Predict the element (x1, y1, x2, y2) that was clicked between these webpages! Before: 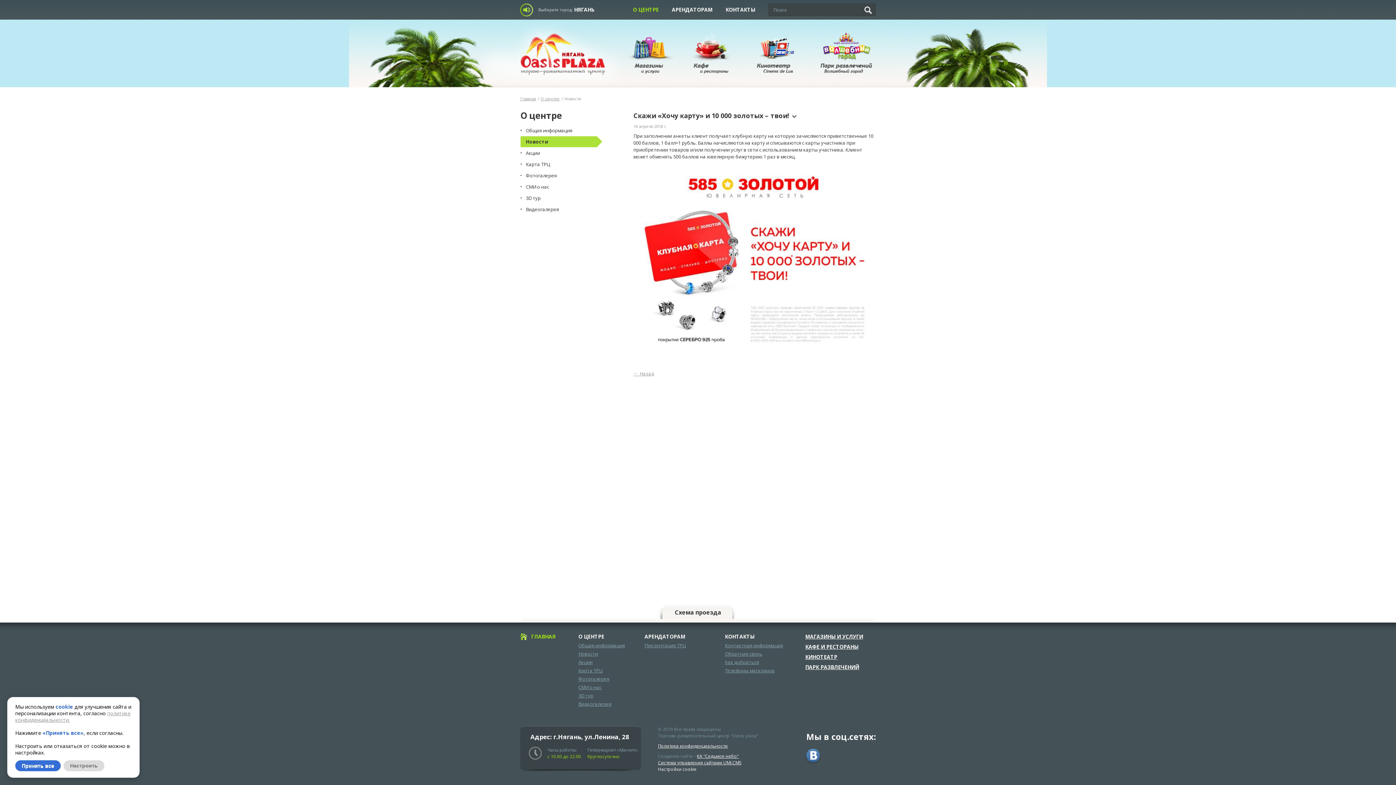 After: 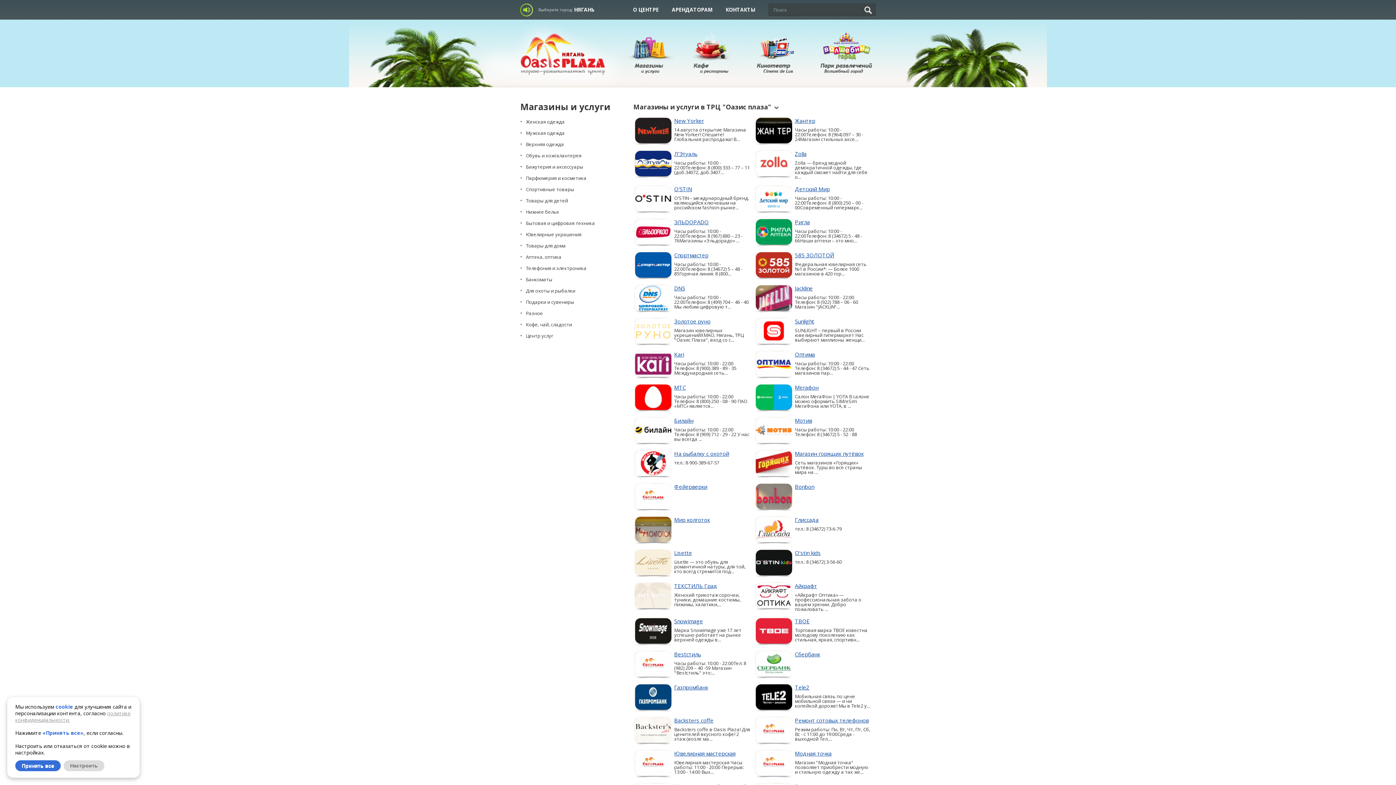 Action: bbox: (623, 37, 675, 73)